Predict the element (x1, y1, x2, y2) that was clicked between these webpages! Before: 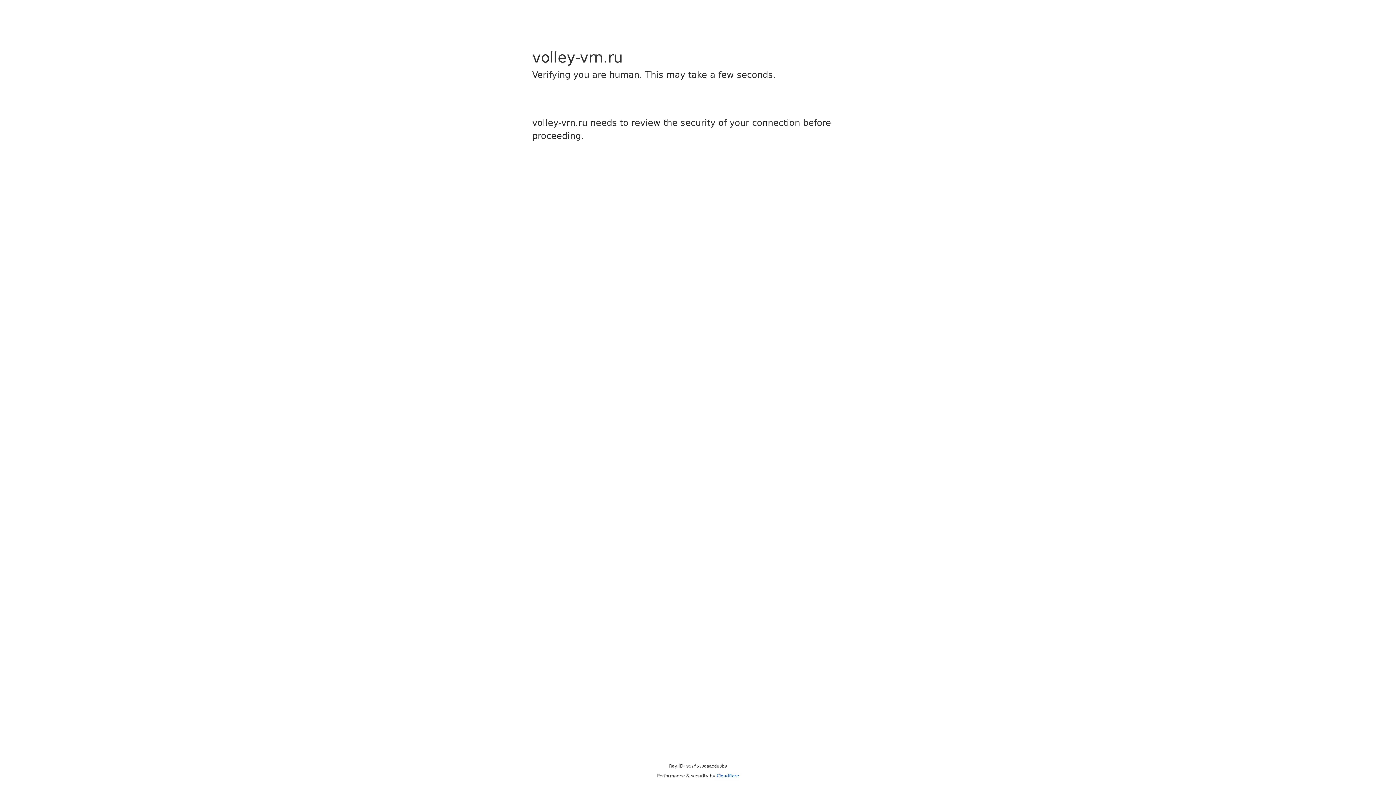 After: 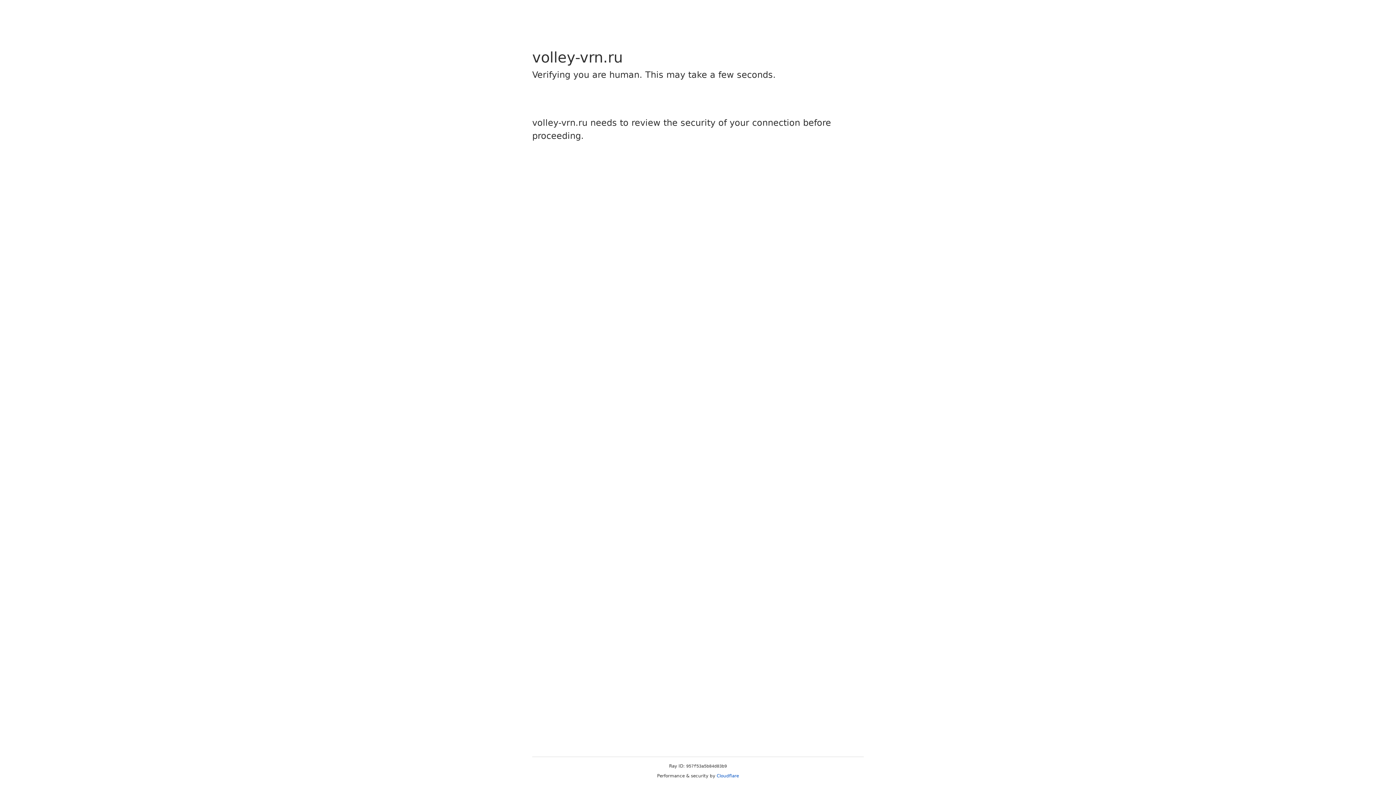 Action: bbox: (716, 773, 739, 778) label: Cloudflare